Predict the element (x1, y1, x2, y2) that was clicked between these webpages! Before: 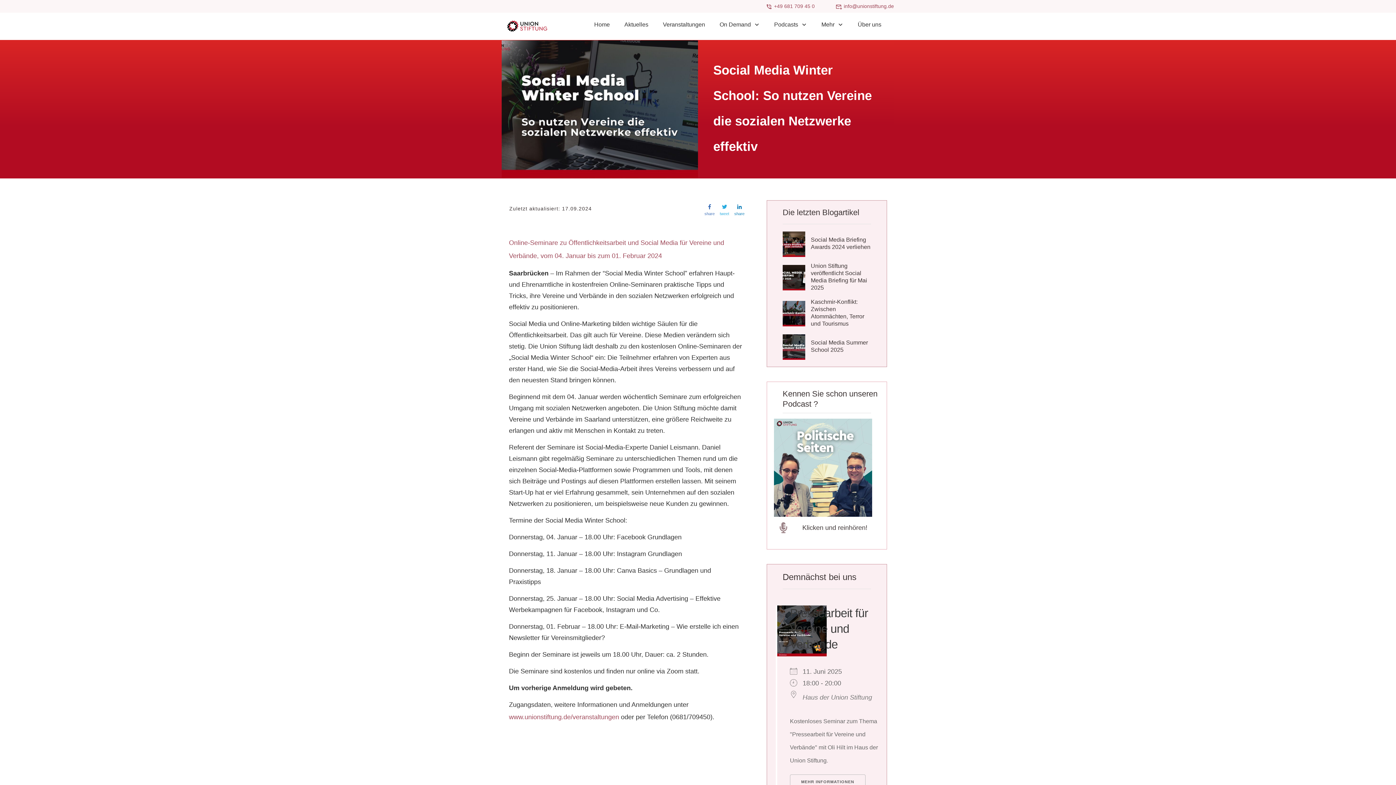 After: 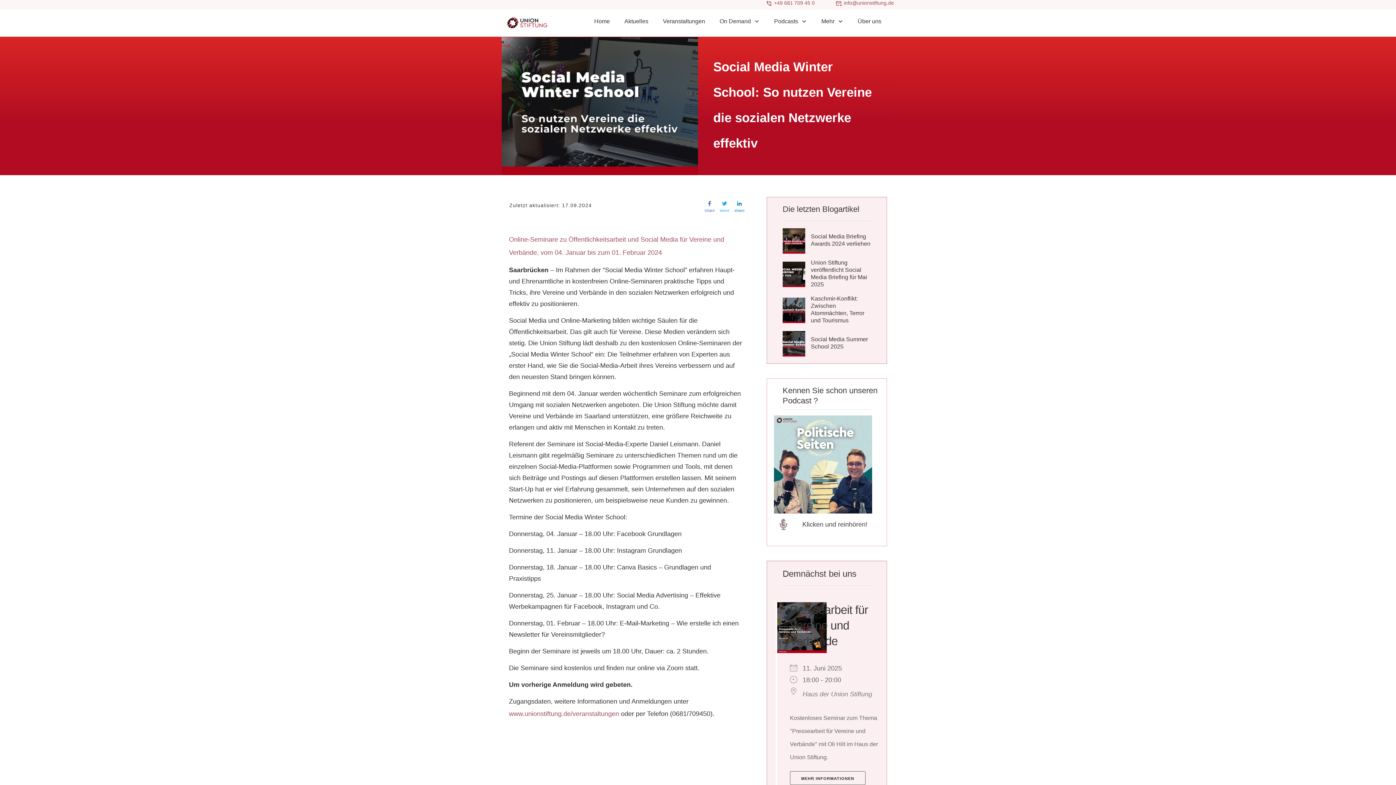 Action: label: MEHR INFORMATIONEN bbox: (790, 774, 865, 788)